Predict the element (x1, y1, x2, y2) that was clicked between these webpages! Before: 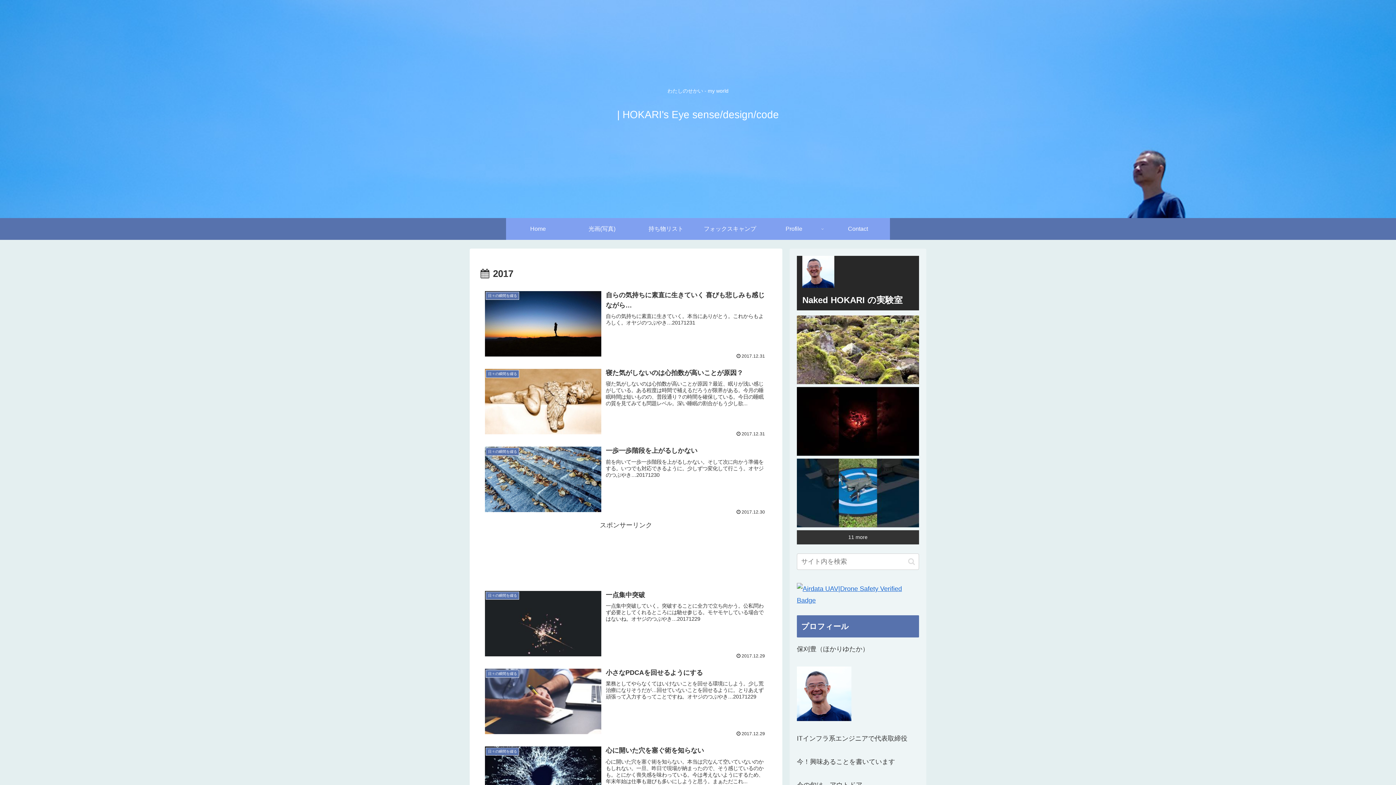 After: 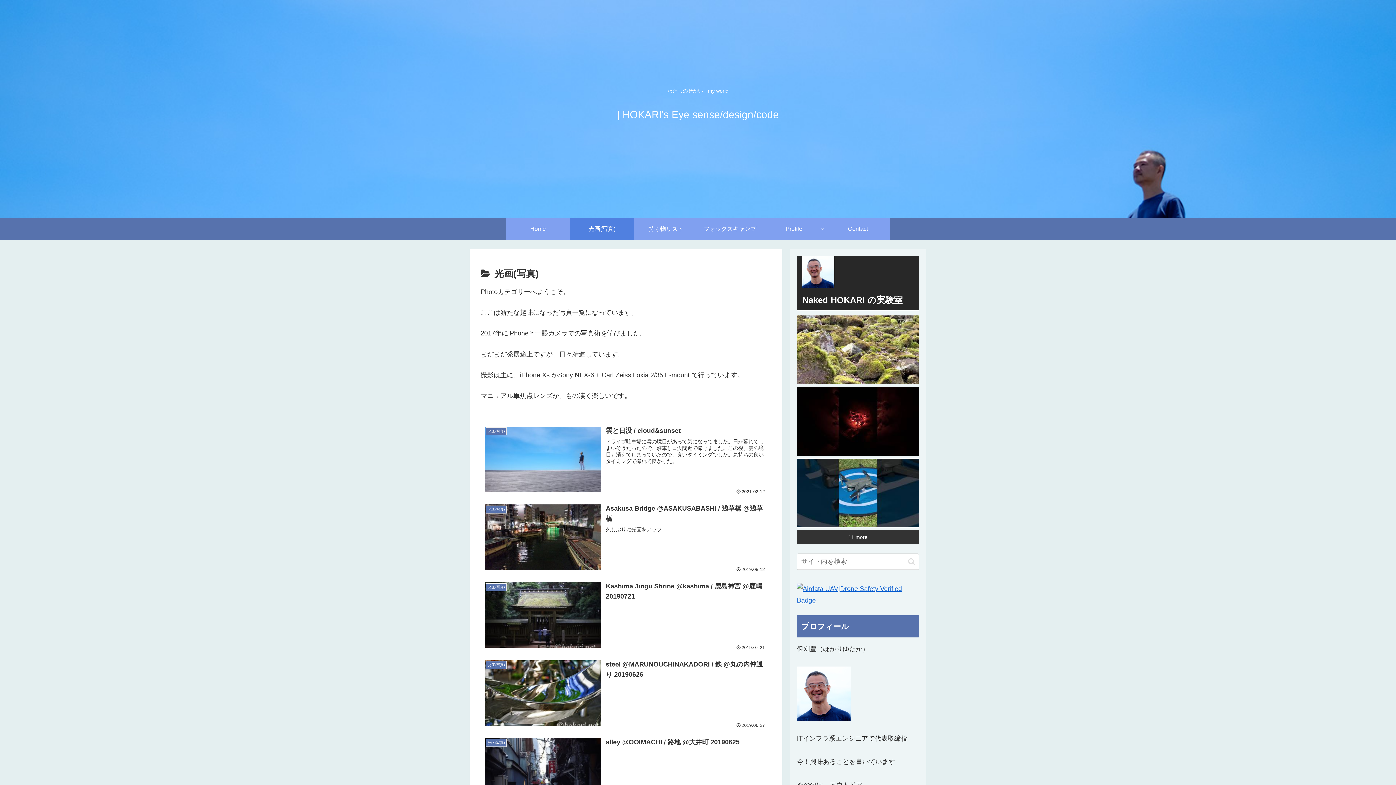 Action: label: 光画(写真) bbox: (570, 218, 634, 240)